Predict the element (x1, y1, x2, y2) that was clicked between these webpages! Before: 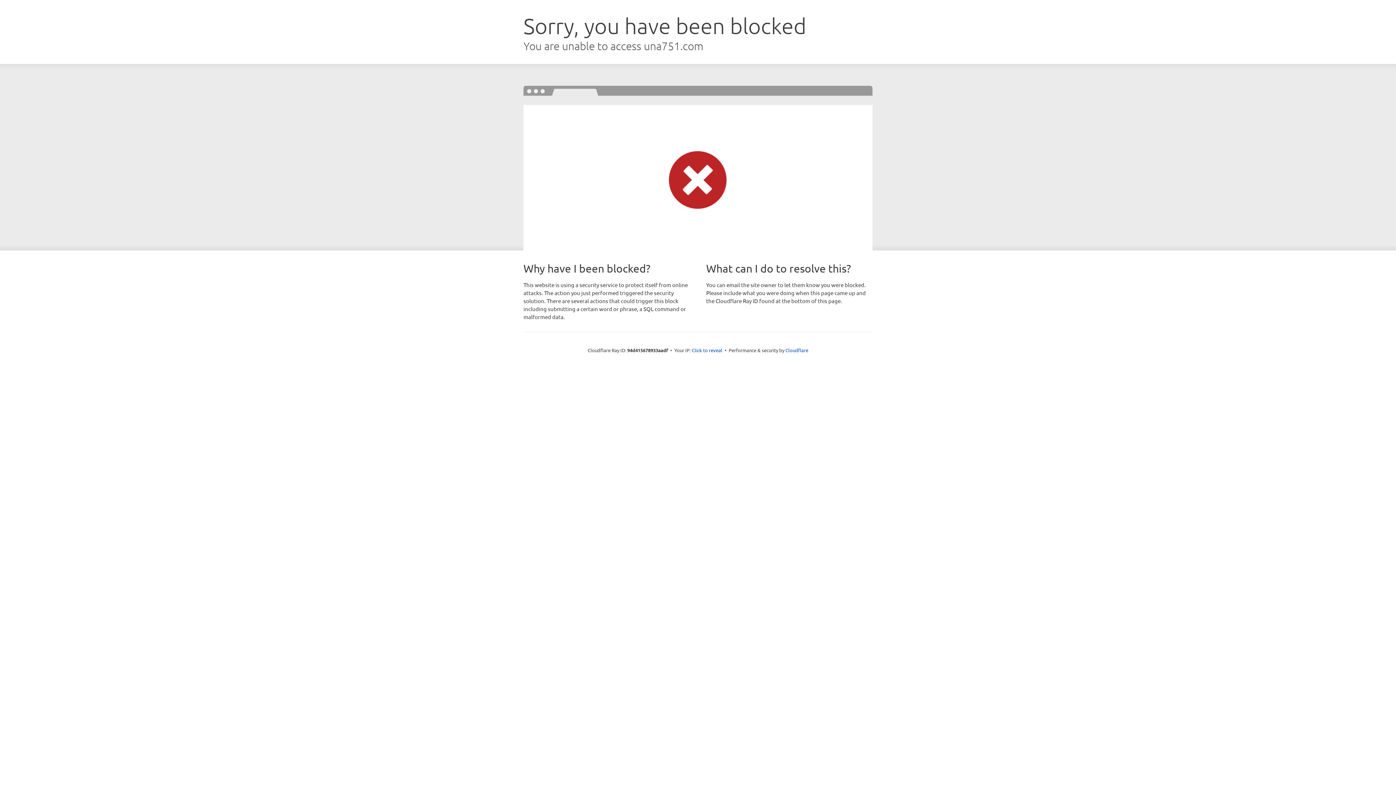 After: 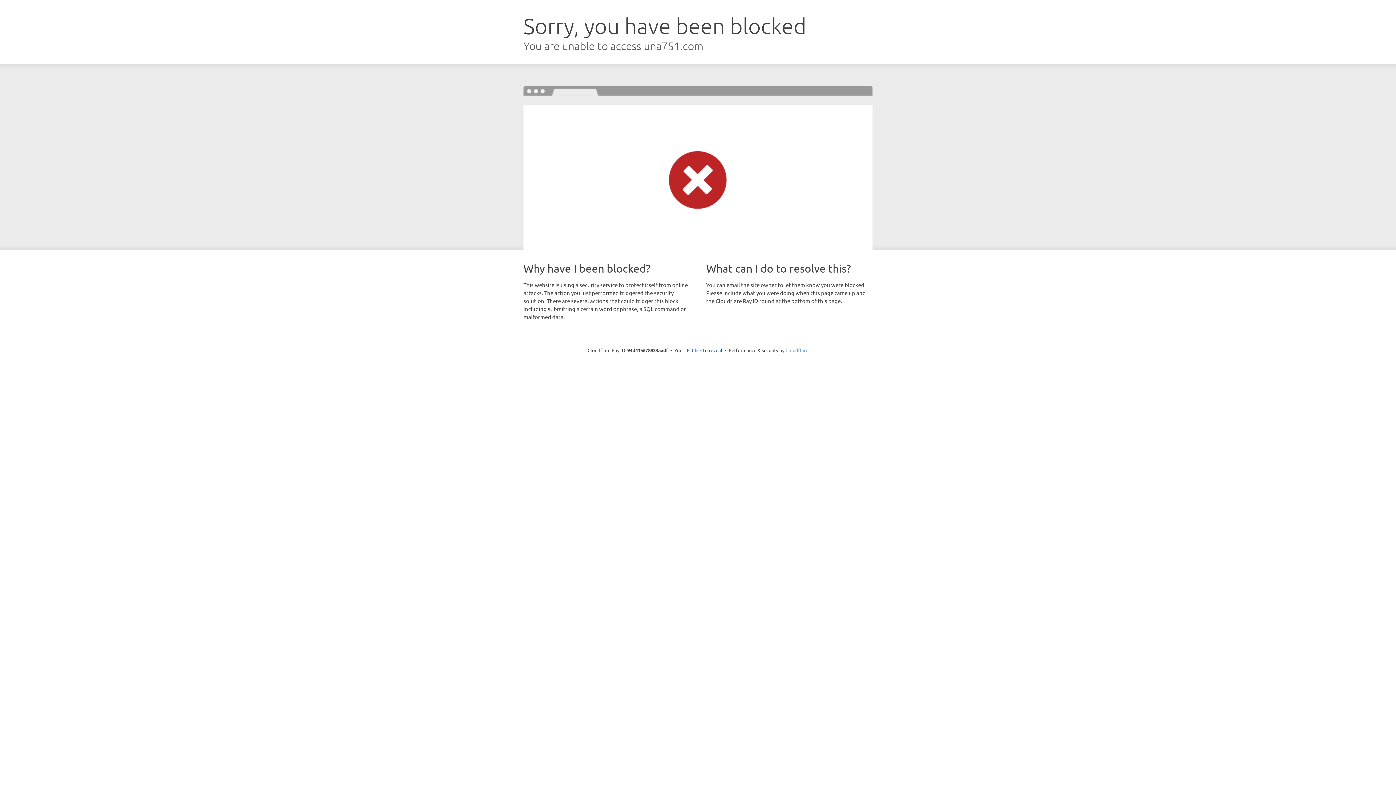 Action: label: Cloudflare bbox: (785, 347, 808, 353)